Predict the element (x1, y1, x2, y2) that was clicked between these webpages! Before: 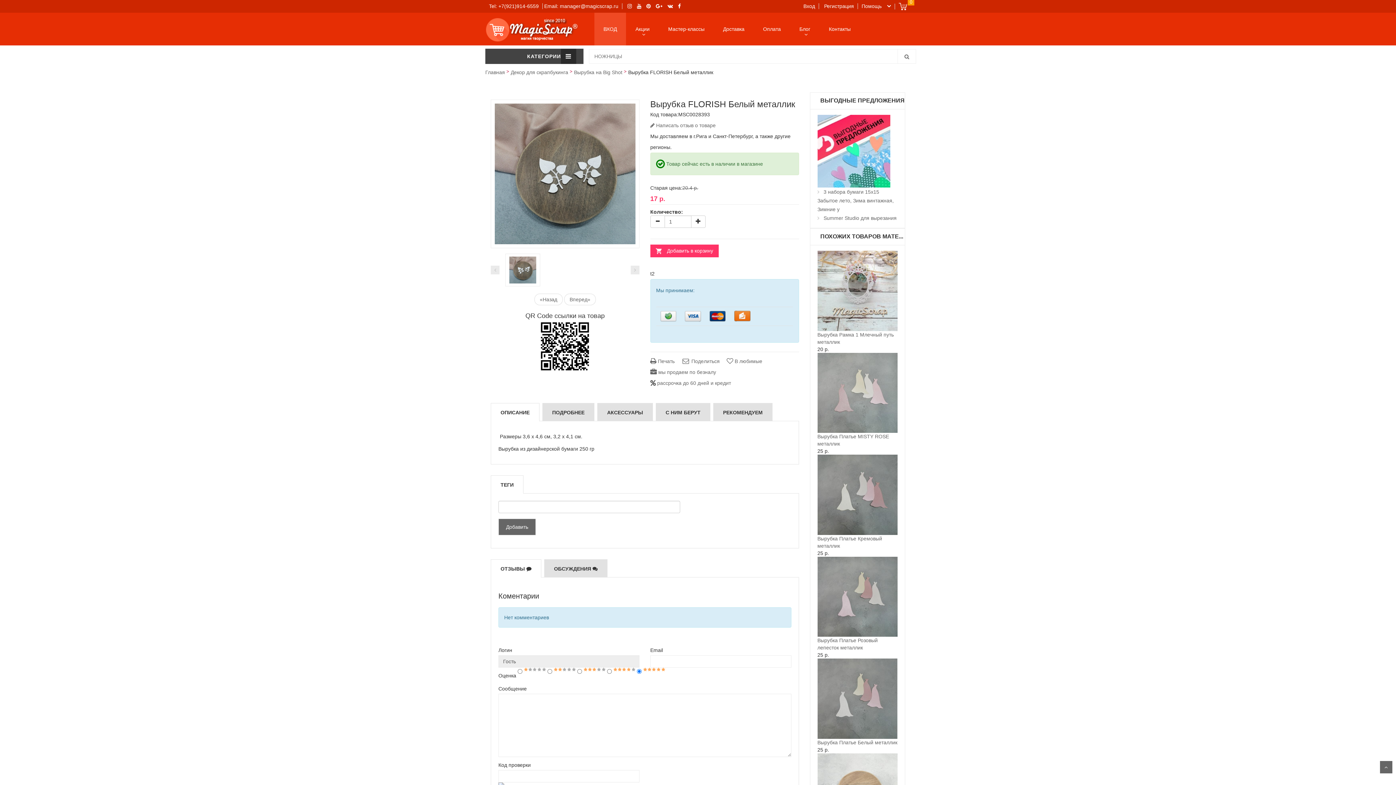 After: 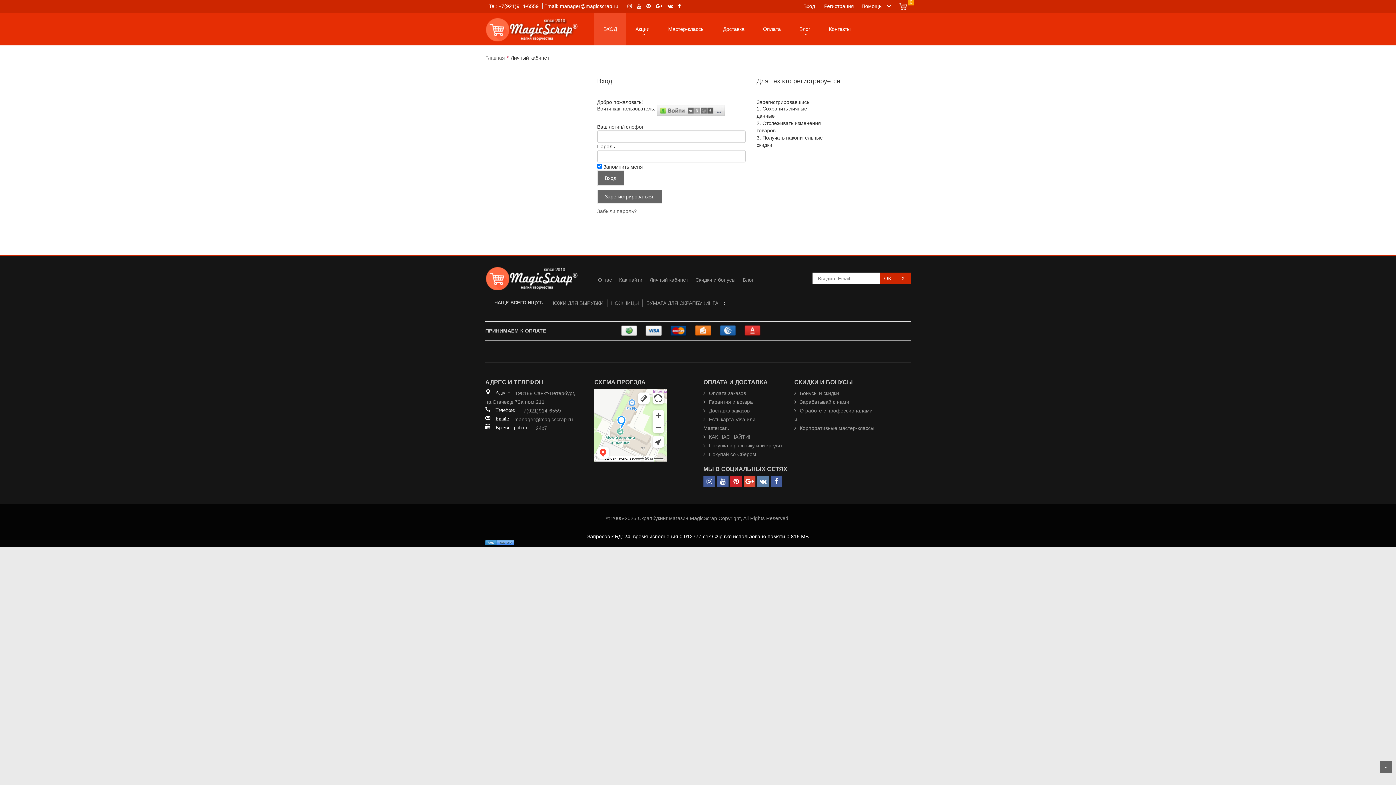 Action: bbox: (681, 358, 719, 364) label:  Поделиться